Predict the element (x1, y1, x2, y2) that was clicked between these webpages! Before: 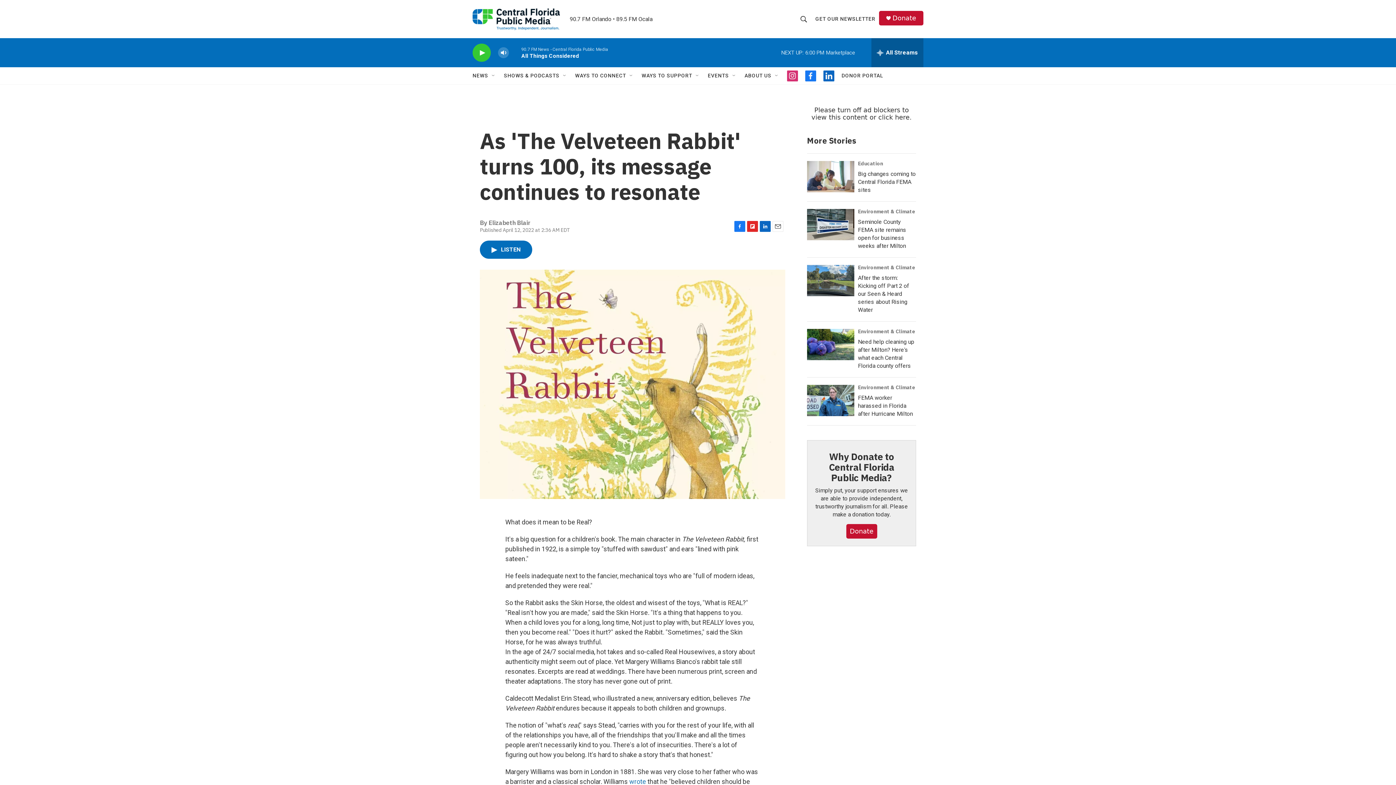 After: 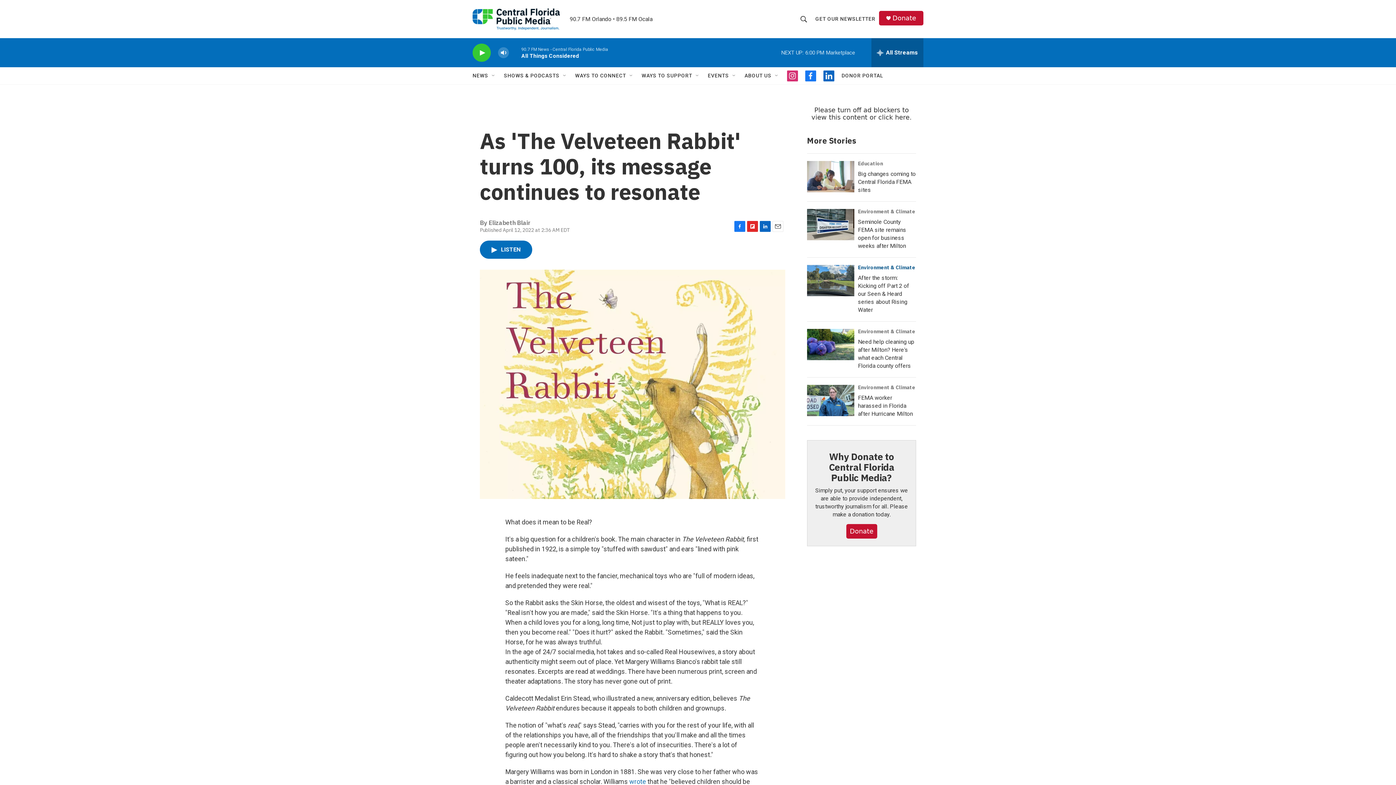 Action: bbox: (858, 264, 915, 270) label: Environment & Climate